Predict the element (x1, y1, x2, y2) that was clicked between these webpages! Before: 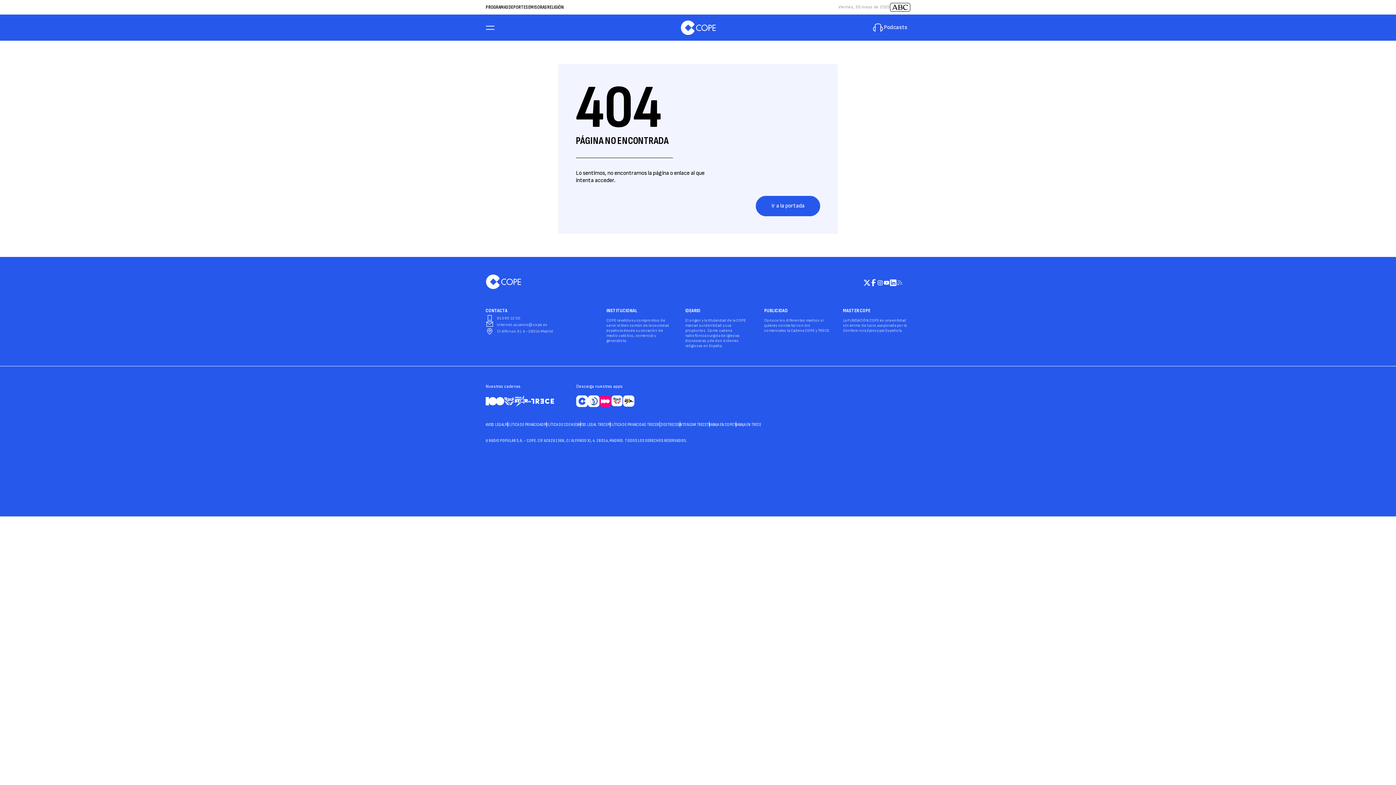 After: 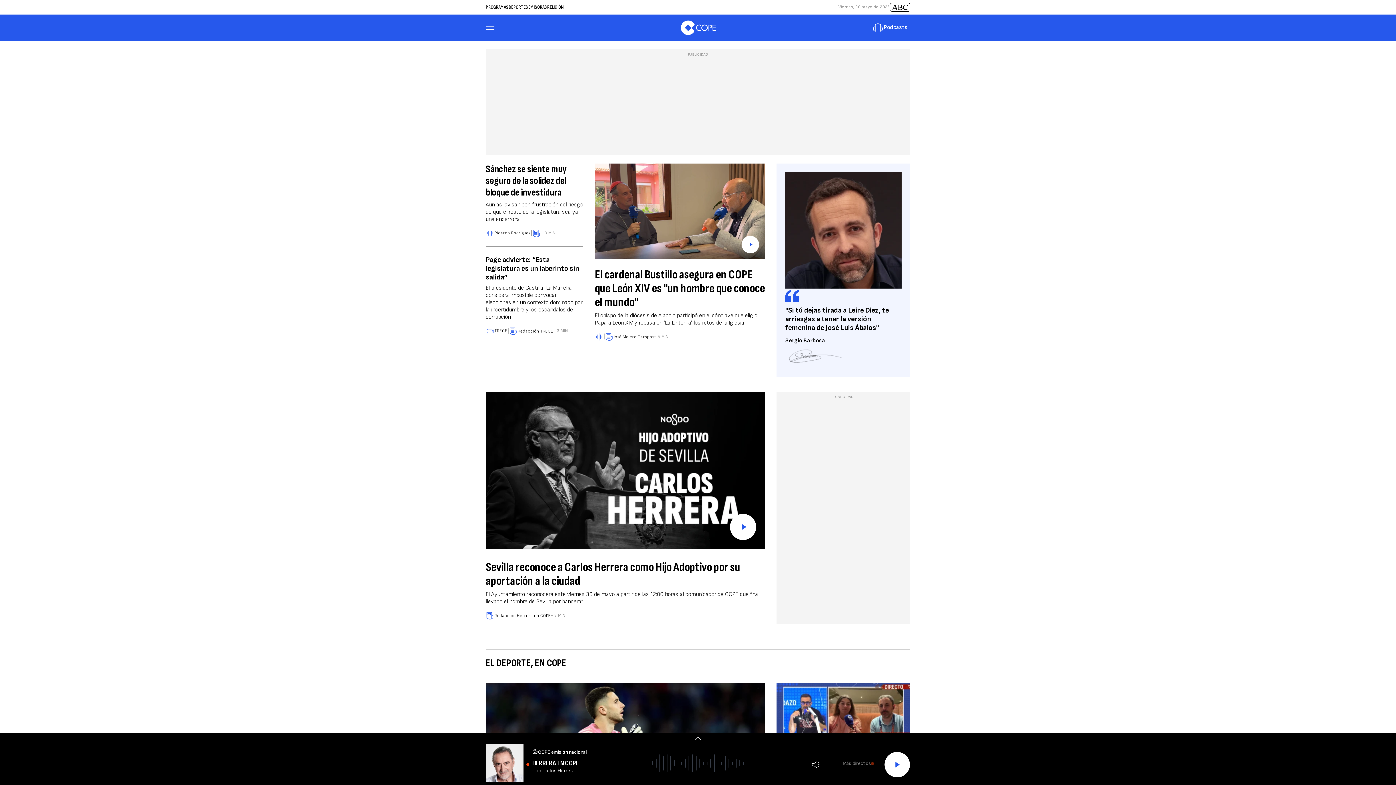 Action: label: COPE bbox: (485, 274, 521, 291)